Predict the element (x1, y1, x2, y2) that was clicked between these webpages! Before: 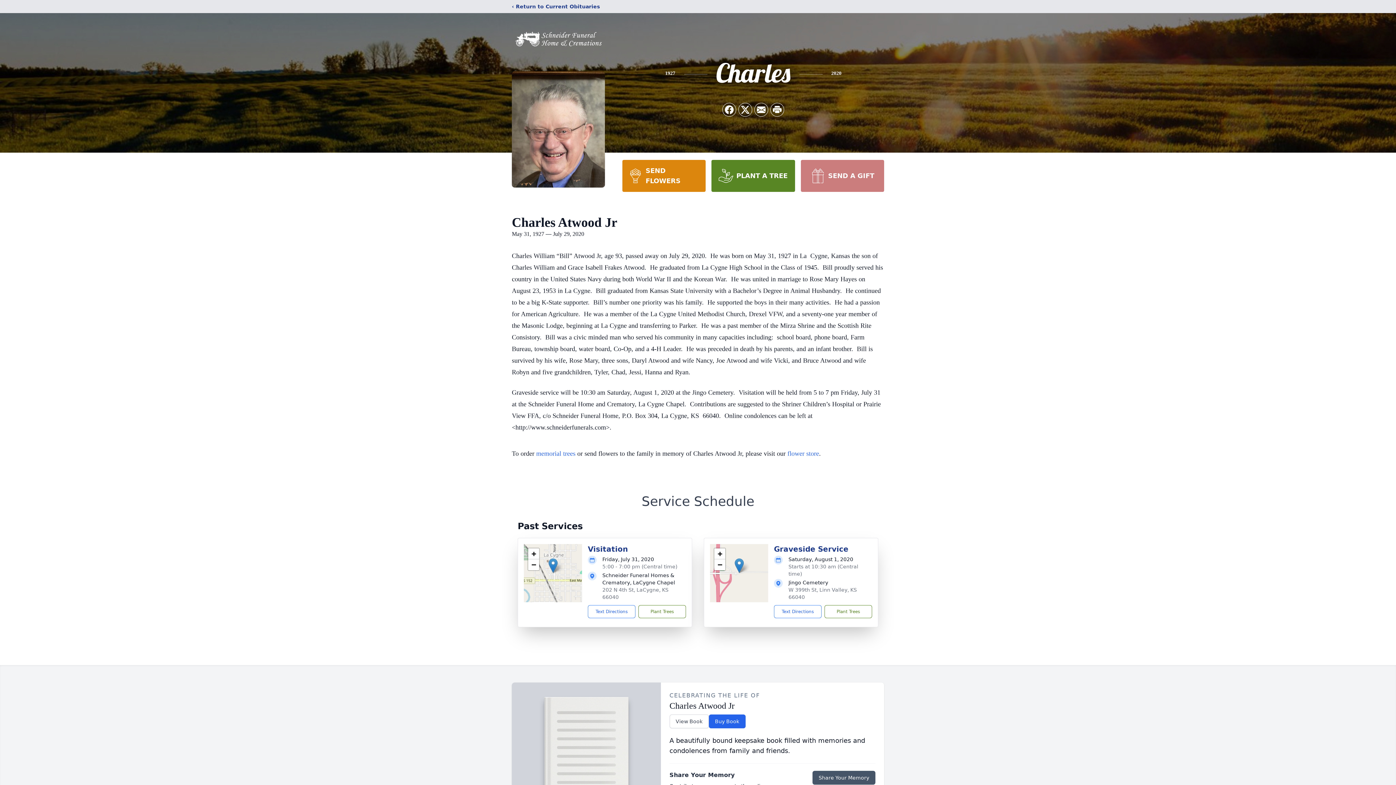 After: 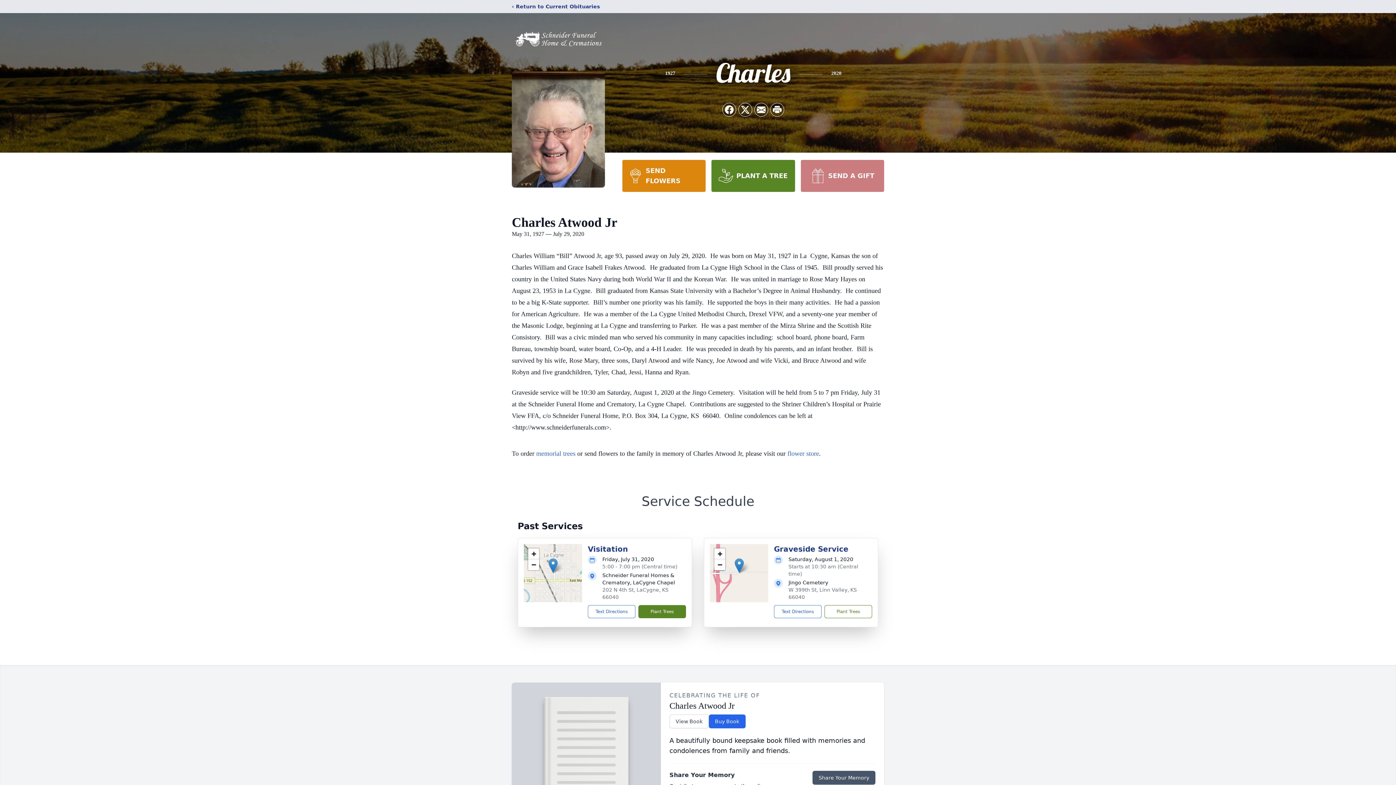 Action: label: Plant Trees bbox: (638, 605, 686, 618)